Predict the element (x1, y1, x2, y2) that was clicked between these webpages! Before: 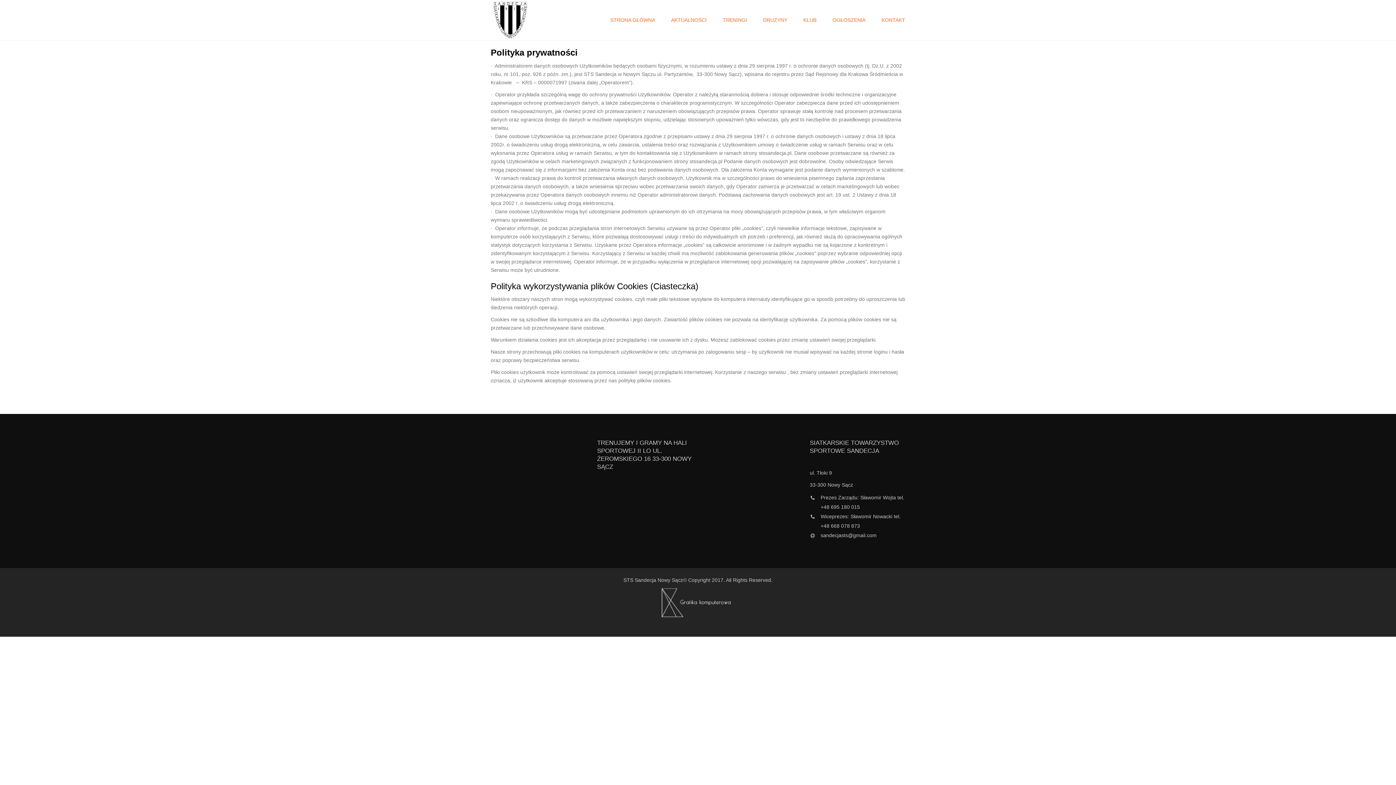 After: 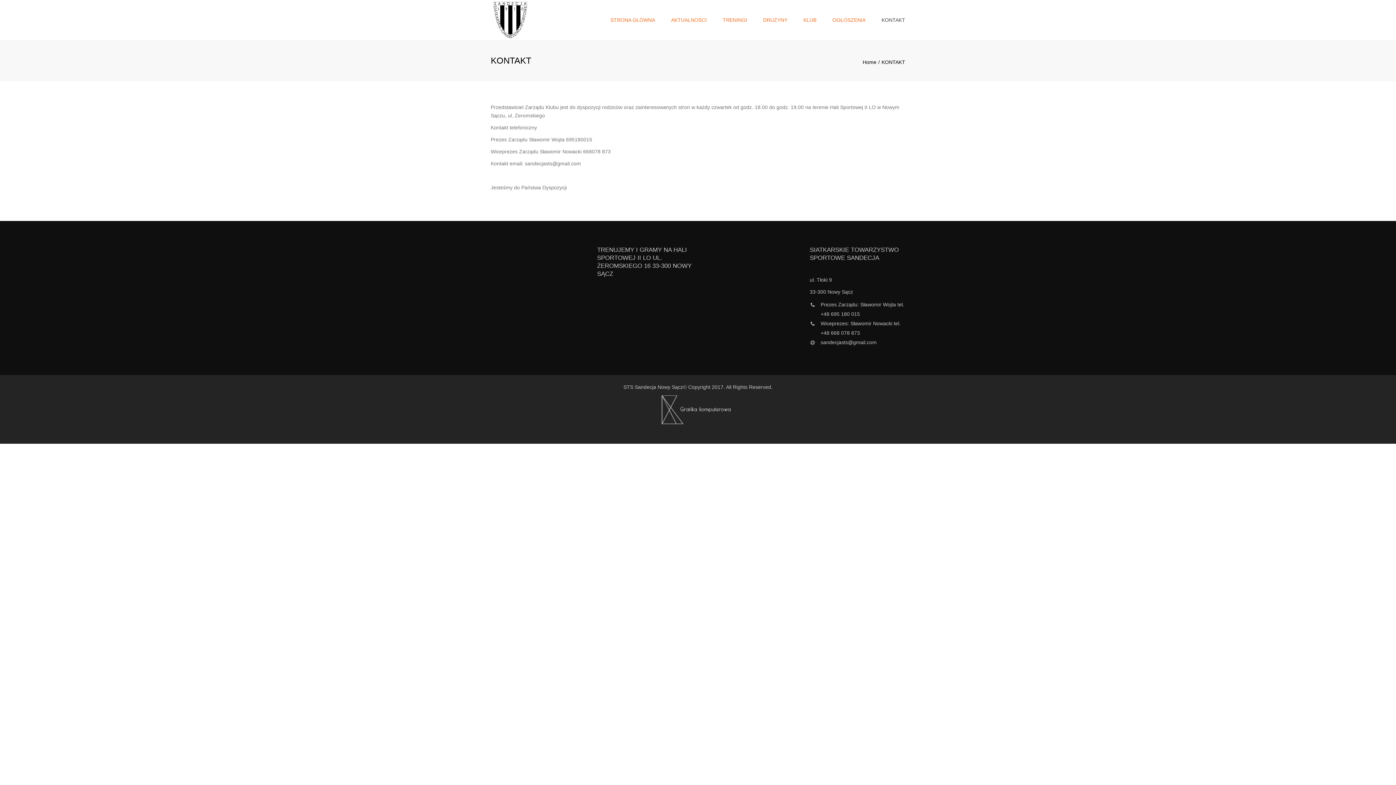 Action: bbox: (878, 12, 909, 27) label: KONTAKT